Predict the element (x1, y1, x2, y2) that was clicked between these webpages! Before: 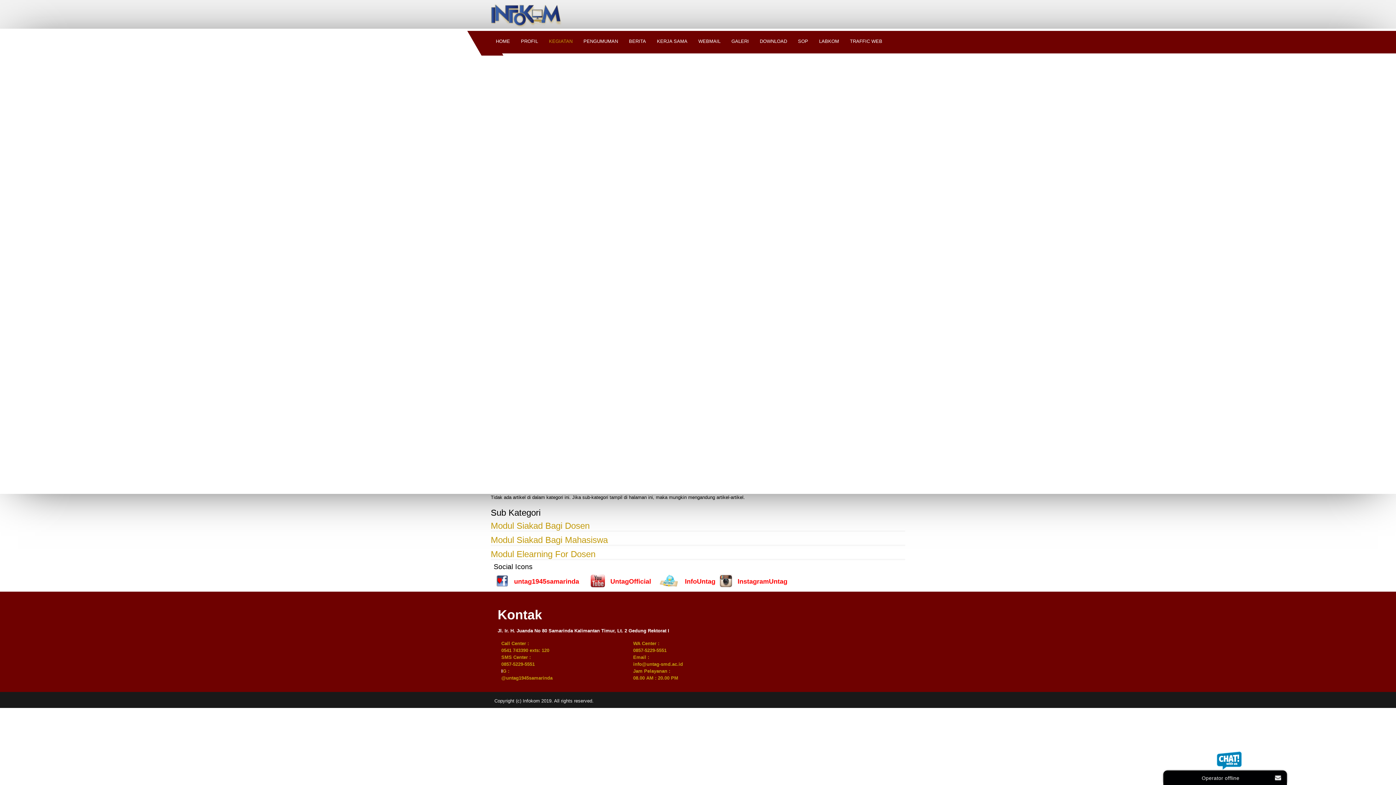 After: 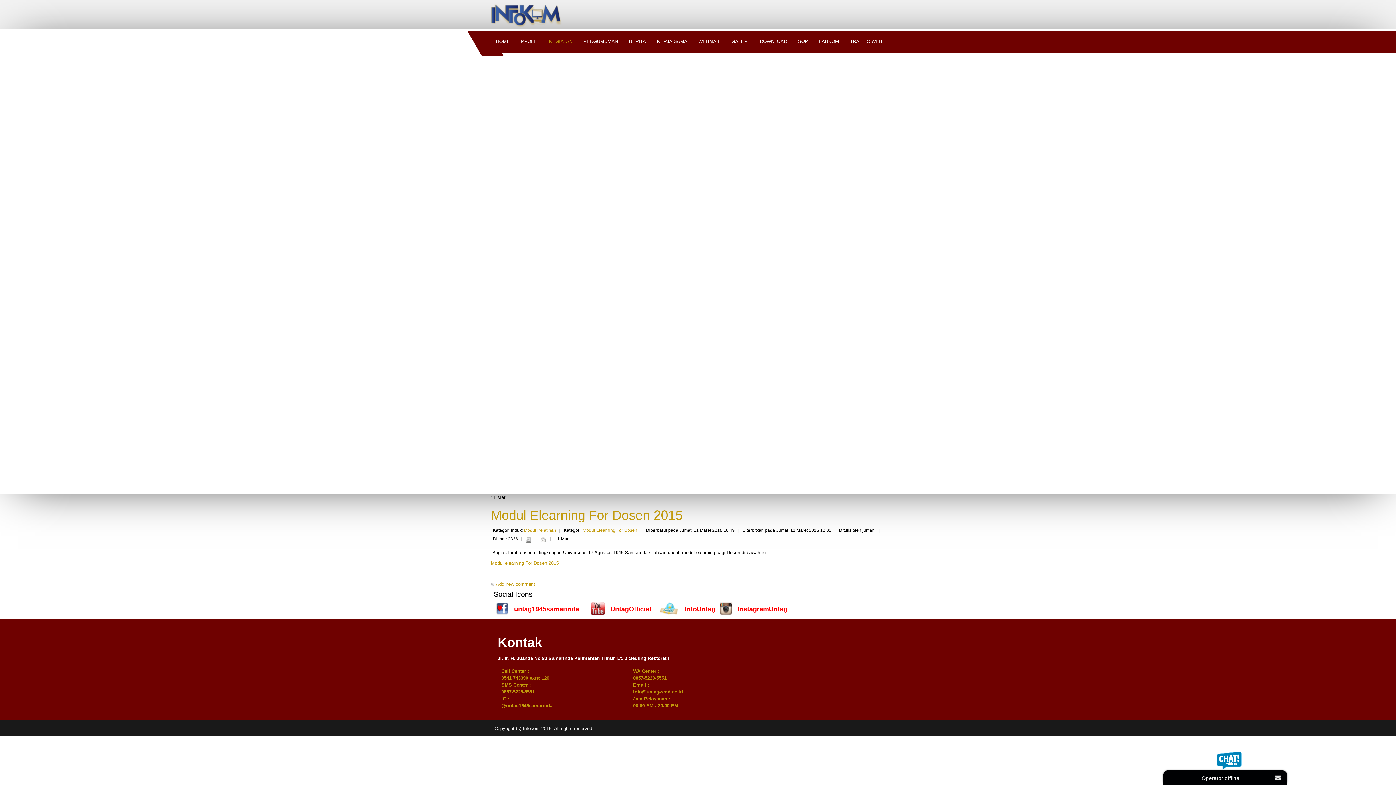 Action: bbox: (490, 549, 595, 559) label: Modul Elearning For Dosen